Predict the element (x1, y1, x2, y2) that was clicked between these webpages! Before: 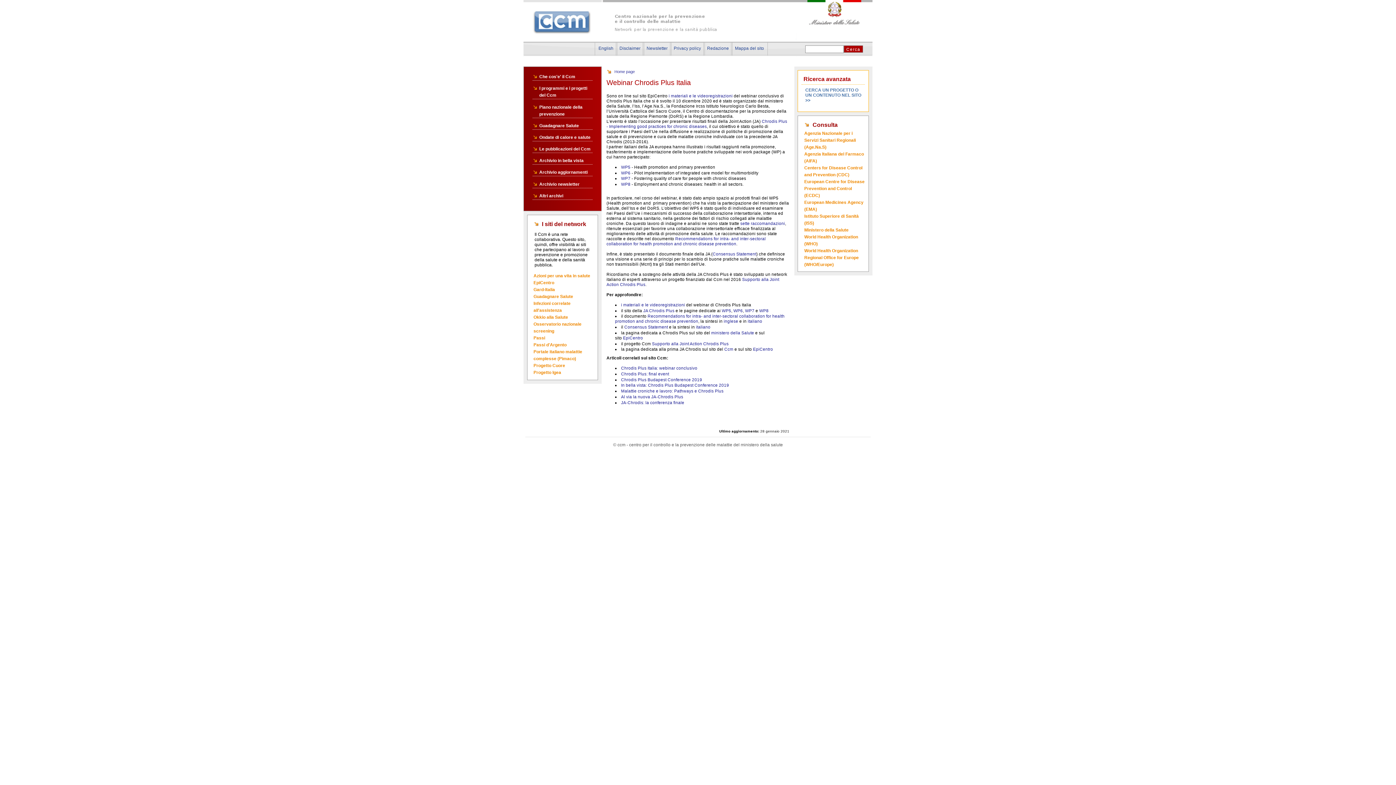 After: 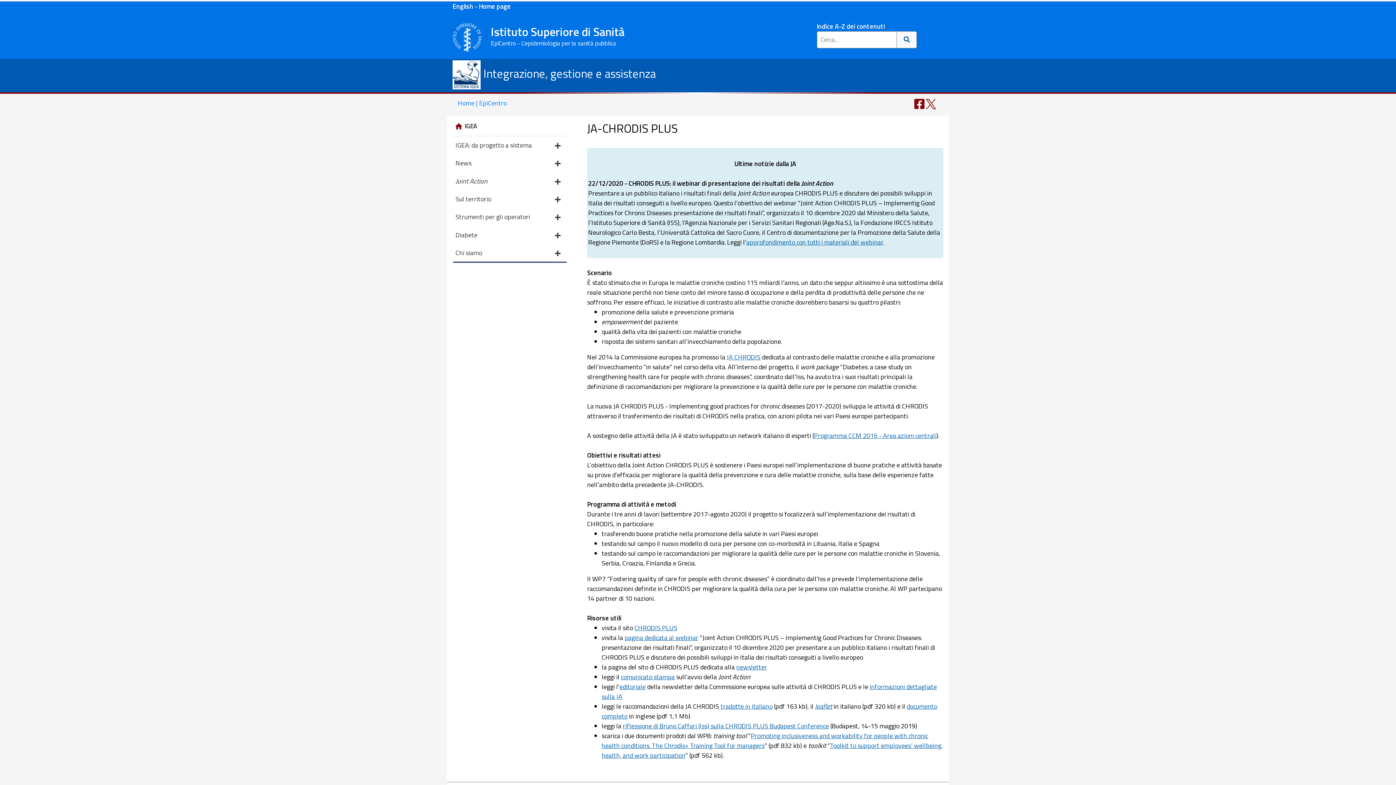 Action: bbox: (623, 335, 643, 340) label: EpiCentro